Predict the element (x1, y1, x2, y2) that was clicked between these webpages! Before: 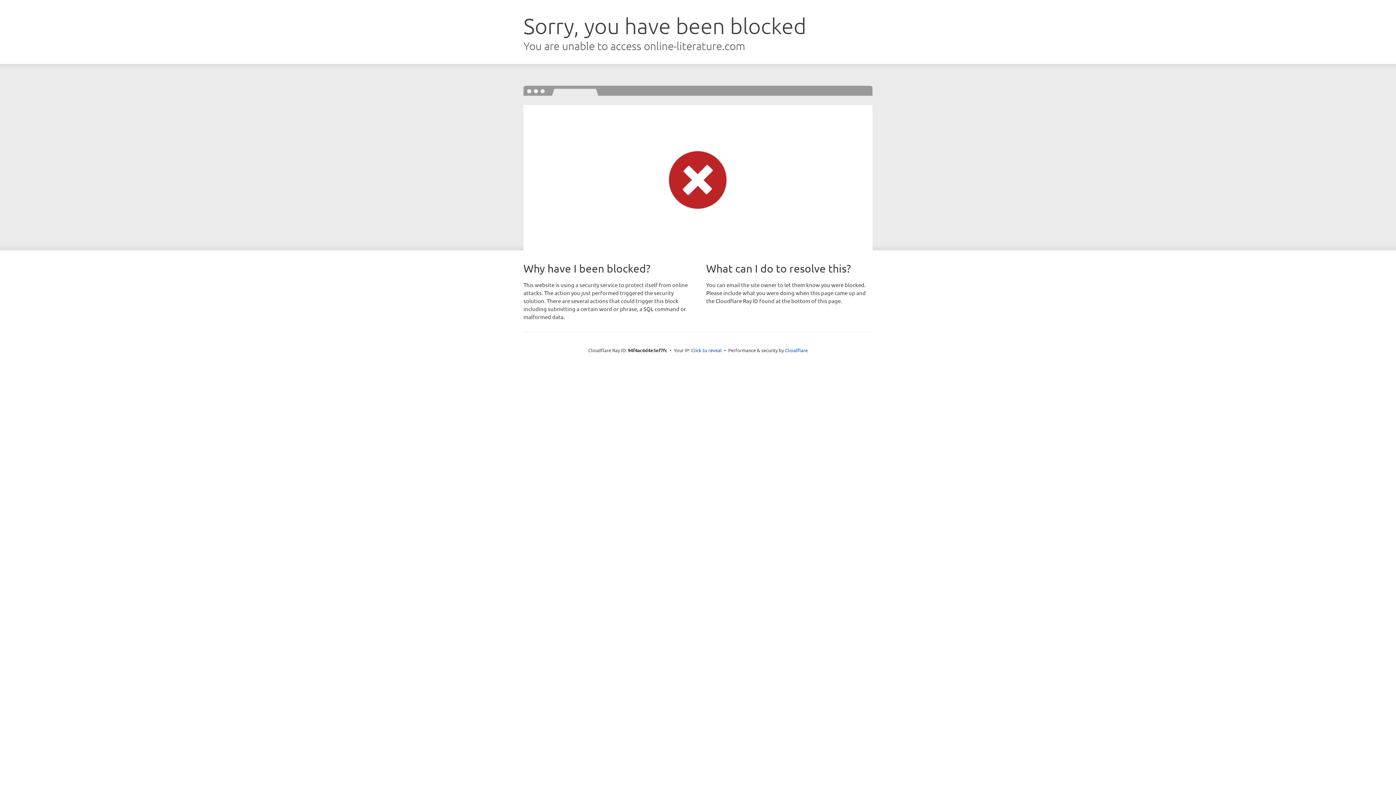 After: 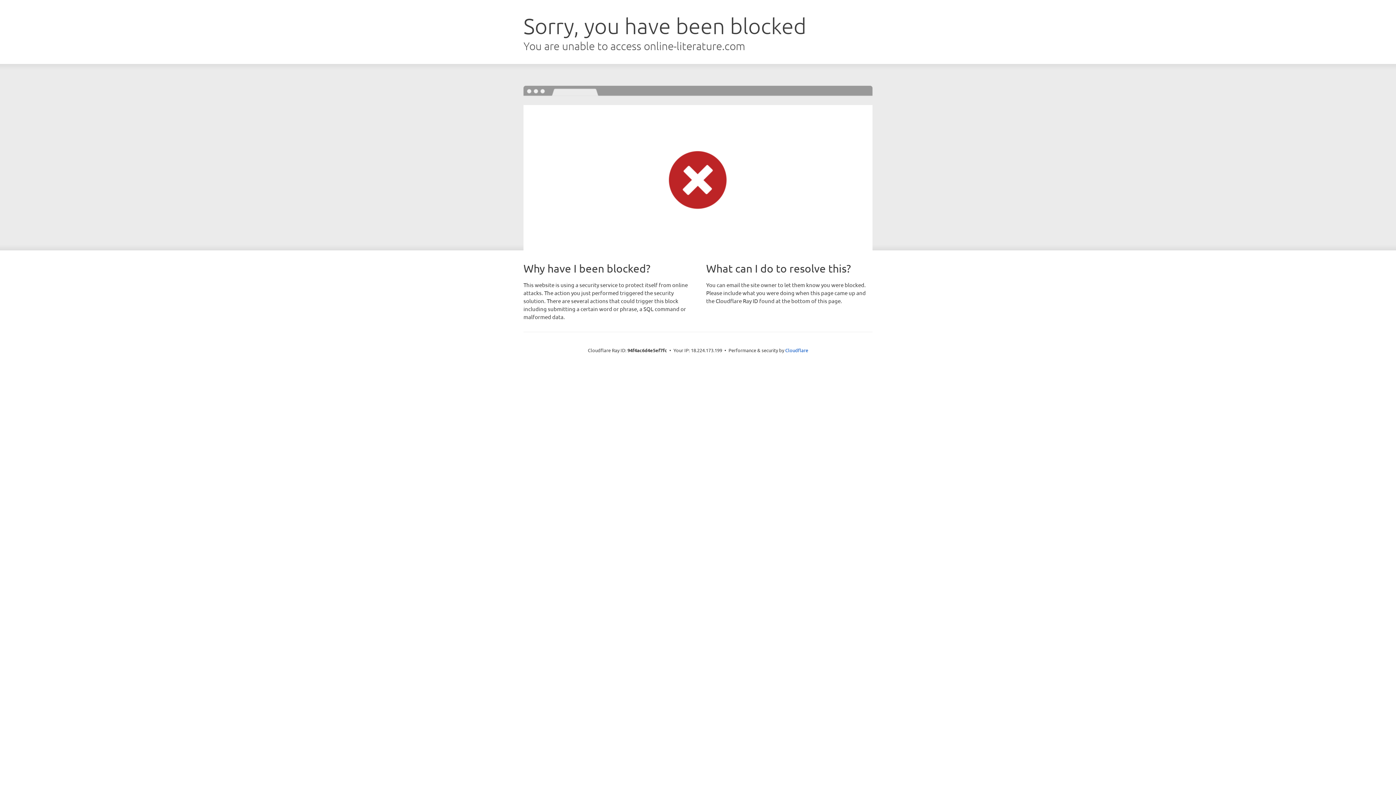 Action: bbox: (691, 346, 722, 353) label: Click to reveal